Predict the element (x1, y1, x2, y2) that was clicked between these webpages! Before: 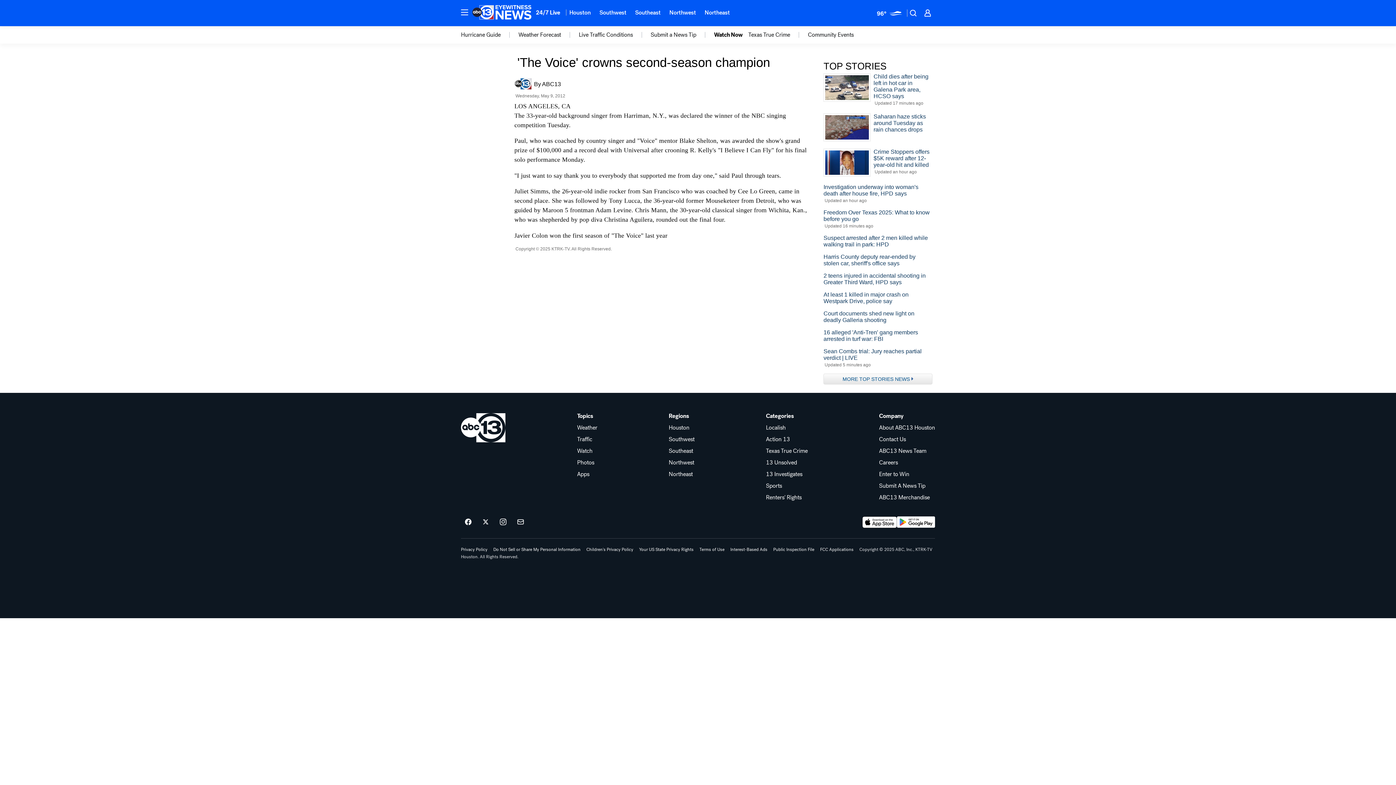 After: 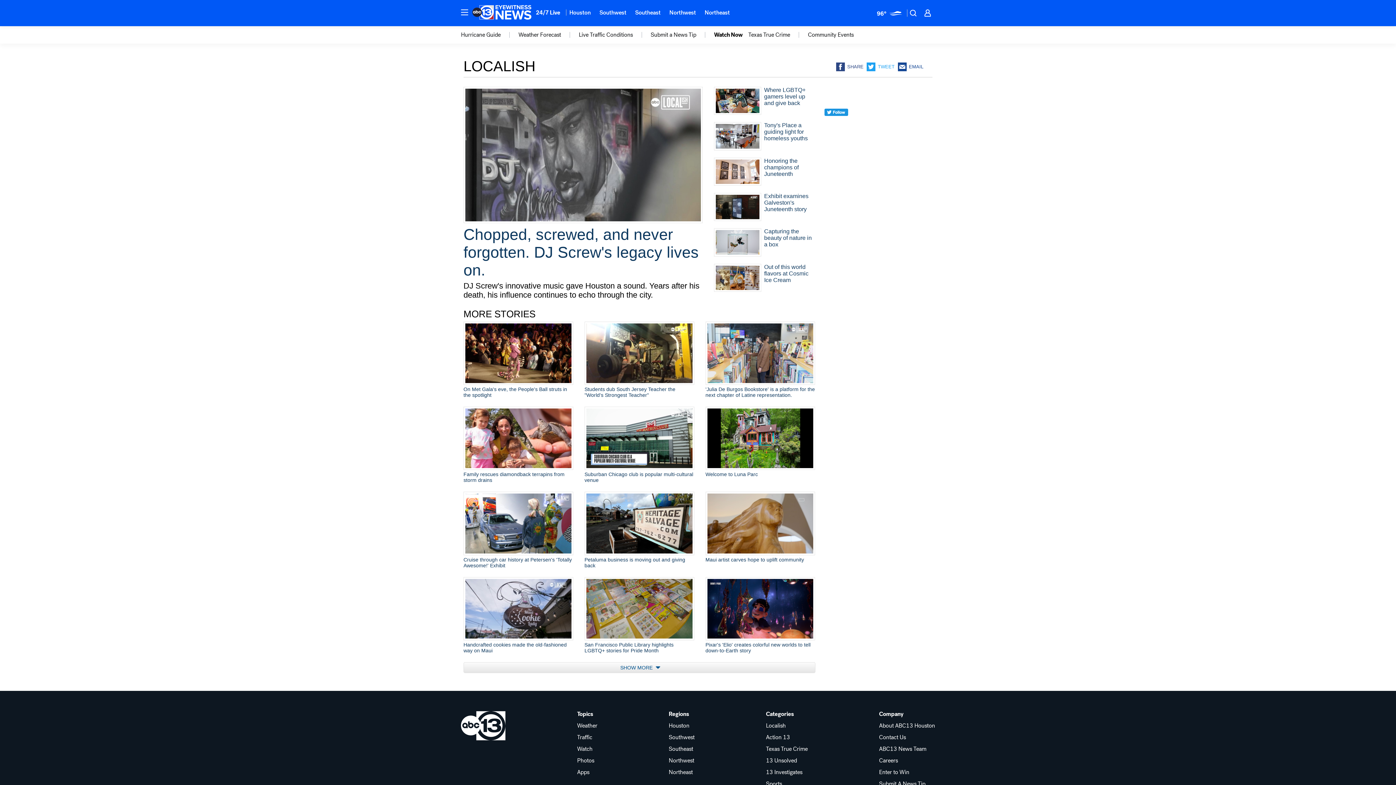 Action: bbox: (766, 425, 807, 430) label: Localish